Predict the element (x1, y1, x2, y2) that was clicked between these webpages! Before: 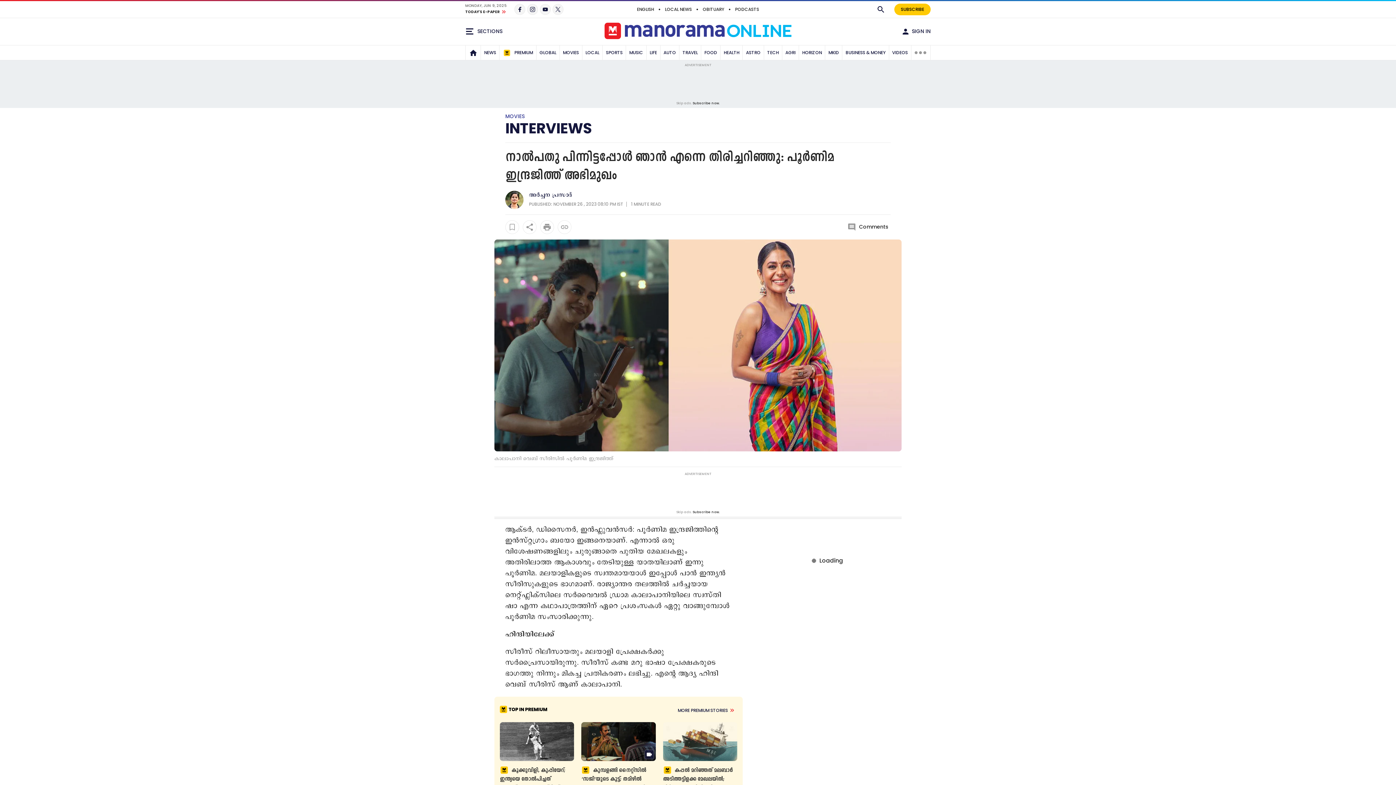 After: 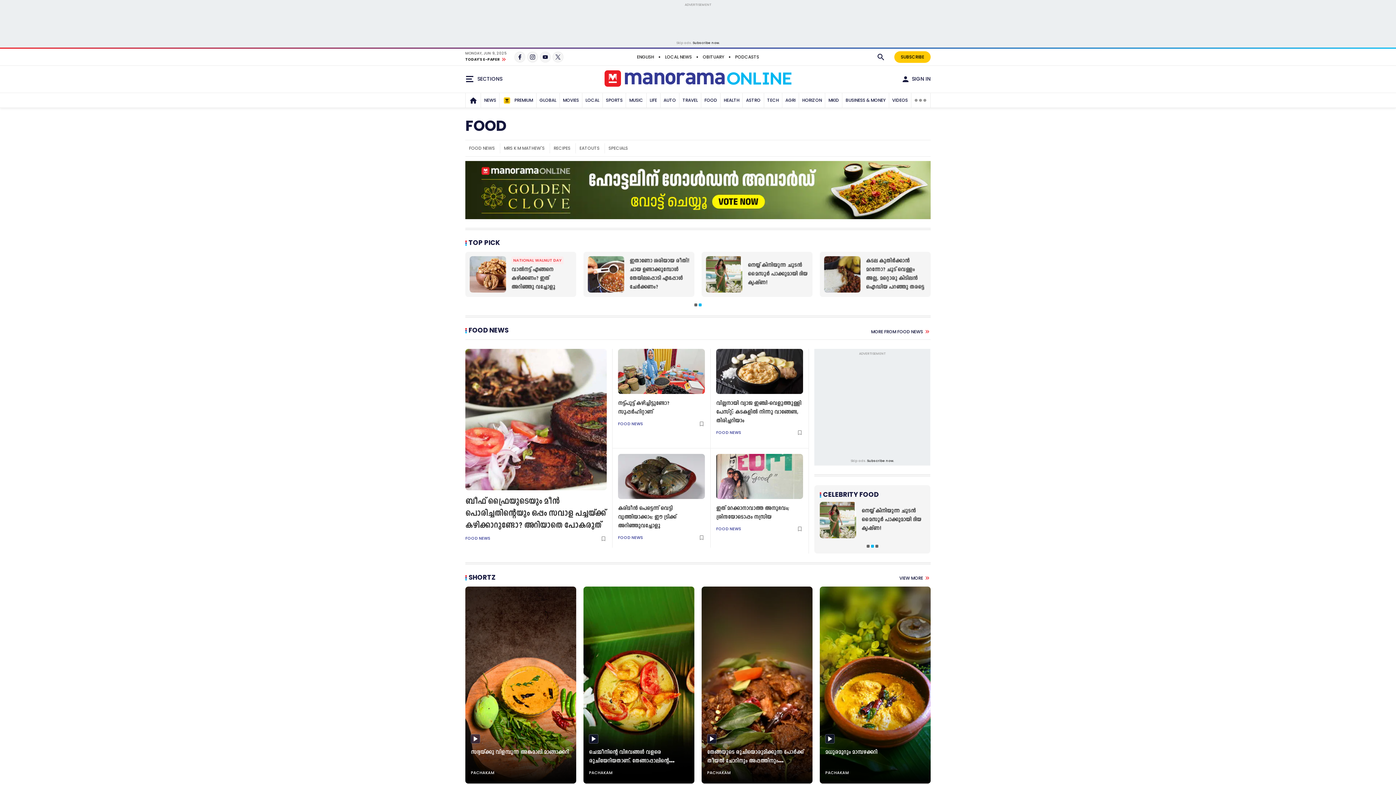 Action: bbox: (702, 45, 719, 59) label: FOOD